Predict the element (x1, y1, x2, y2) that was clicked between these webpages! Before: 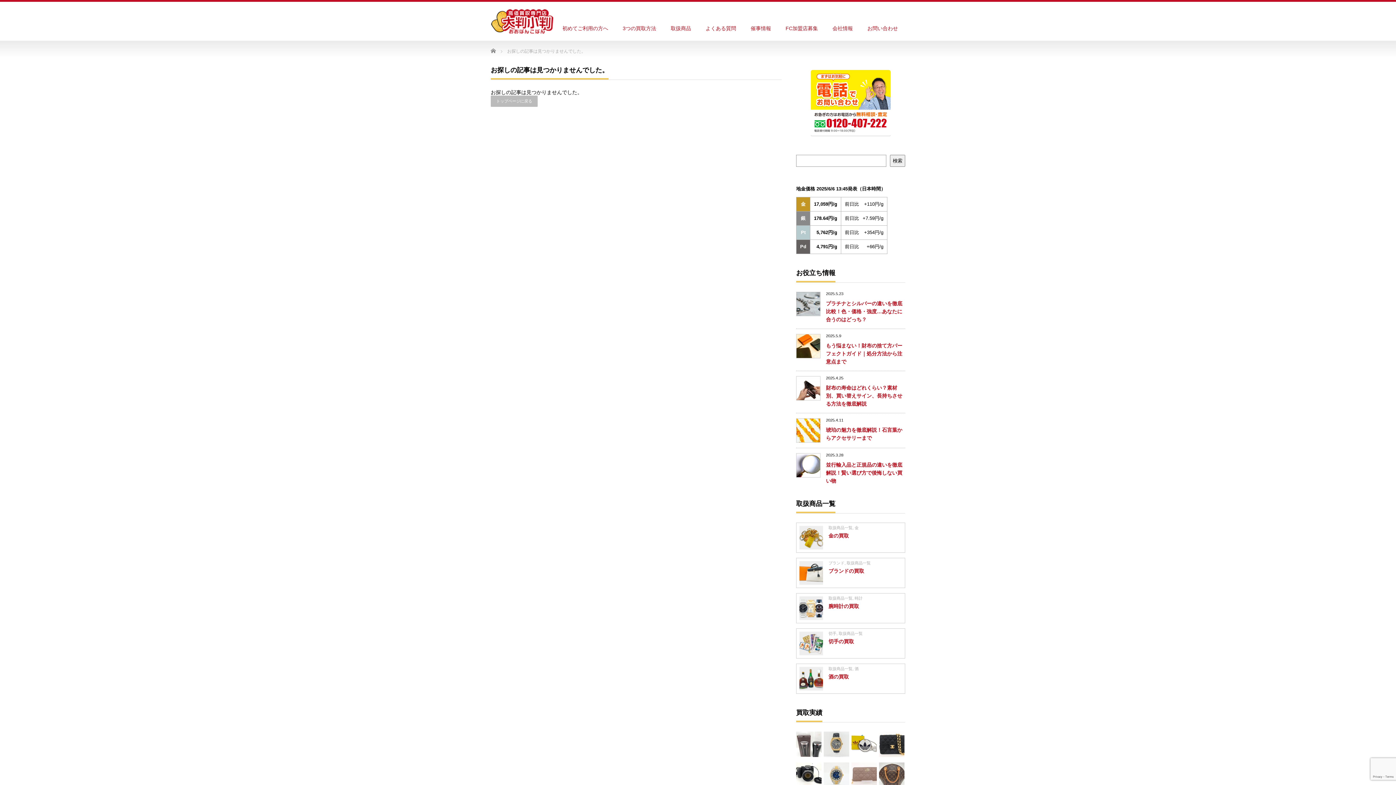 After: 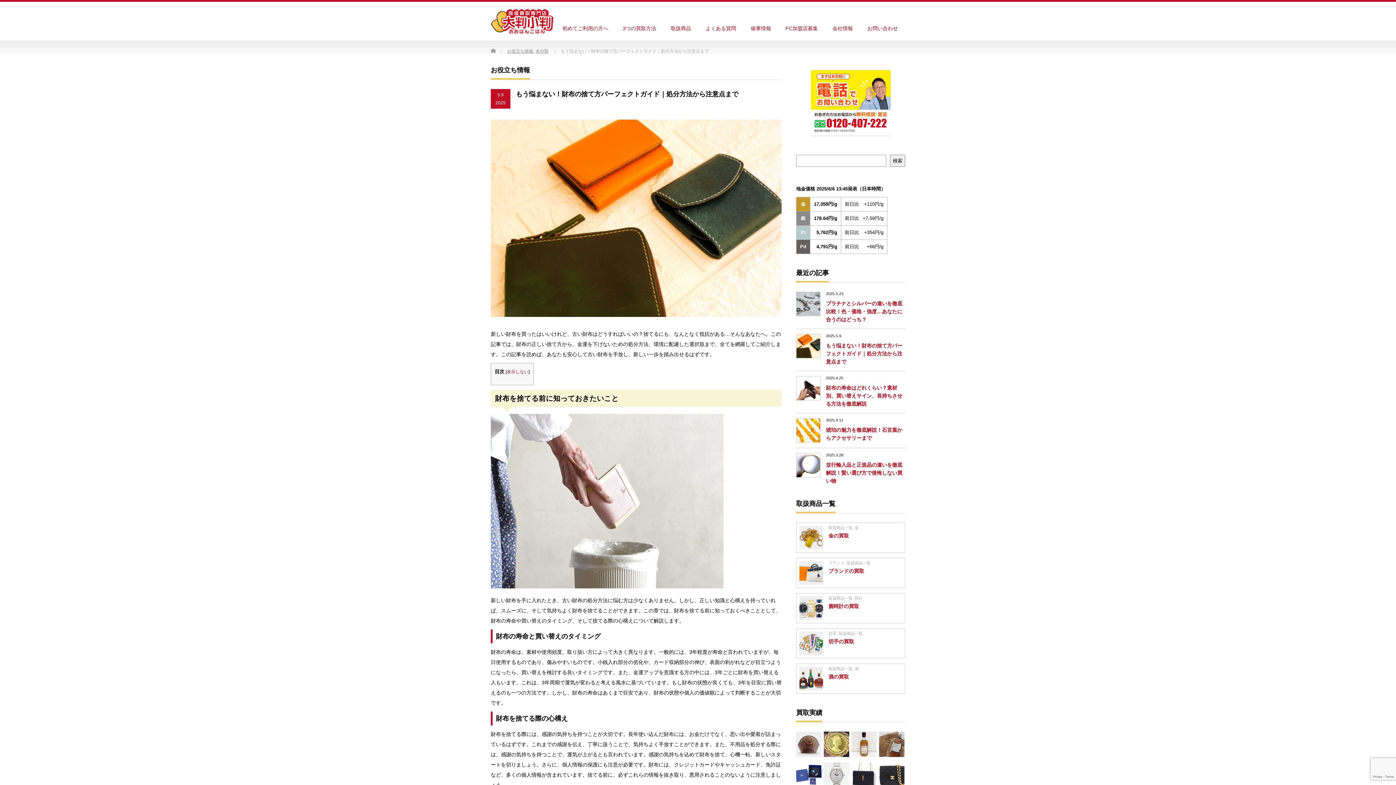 Action: label: もう悩まない！財布の捨て方パーフェクトガイド｜処分方法から注意点まで bbox: (826, 342, 902, 364)